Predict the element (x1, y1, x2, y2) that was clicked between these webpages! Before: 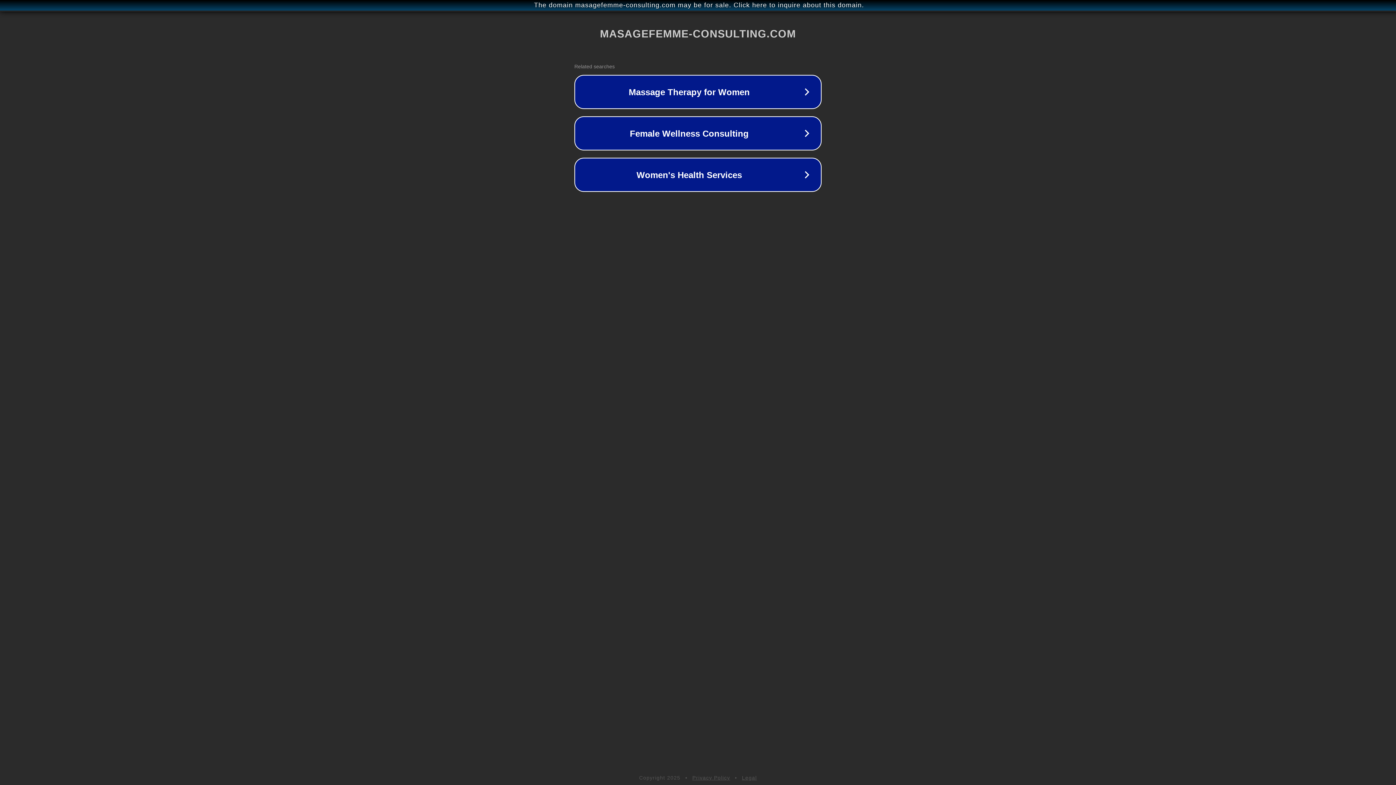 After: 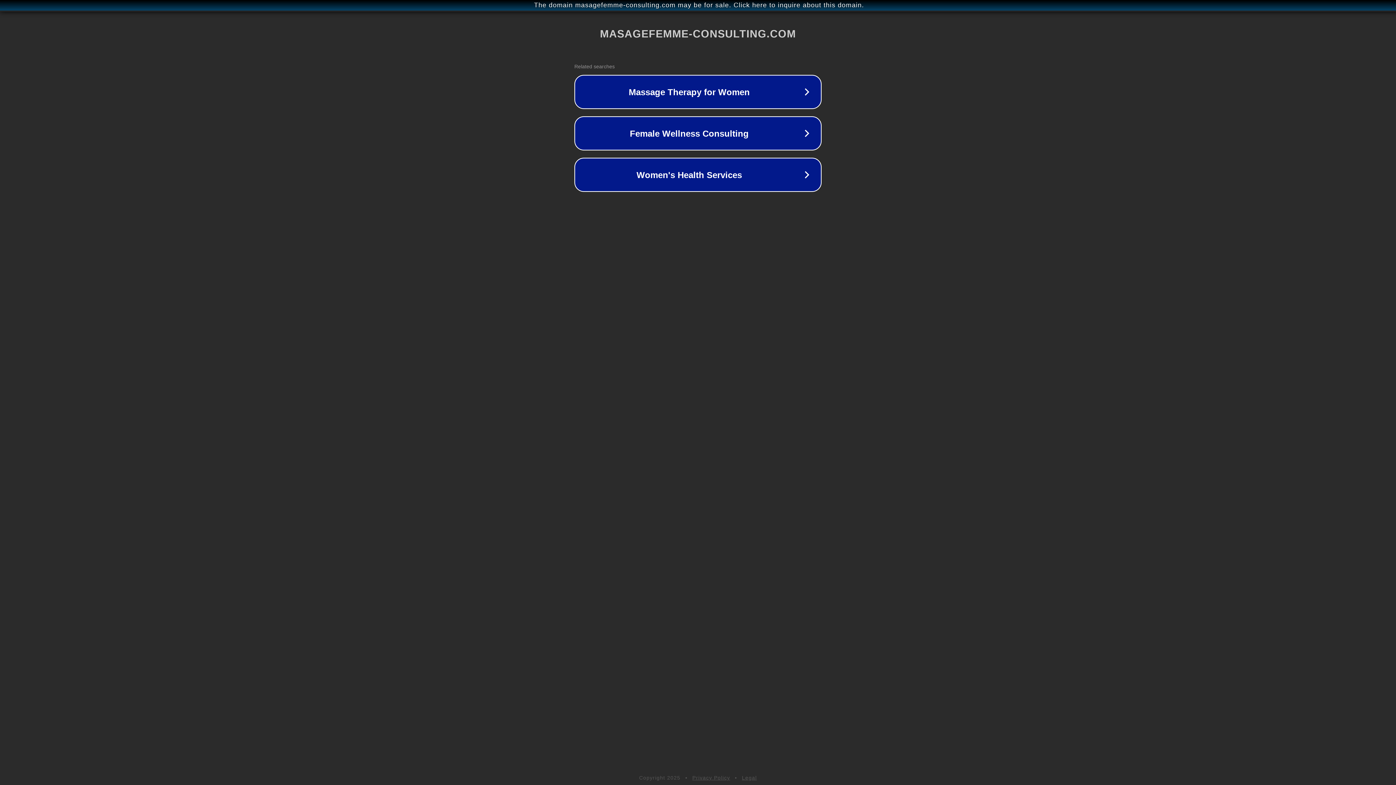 Action: bbox: (742, 775, 757, 781) label: Legal